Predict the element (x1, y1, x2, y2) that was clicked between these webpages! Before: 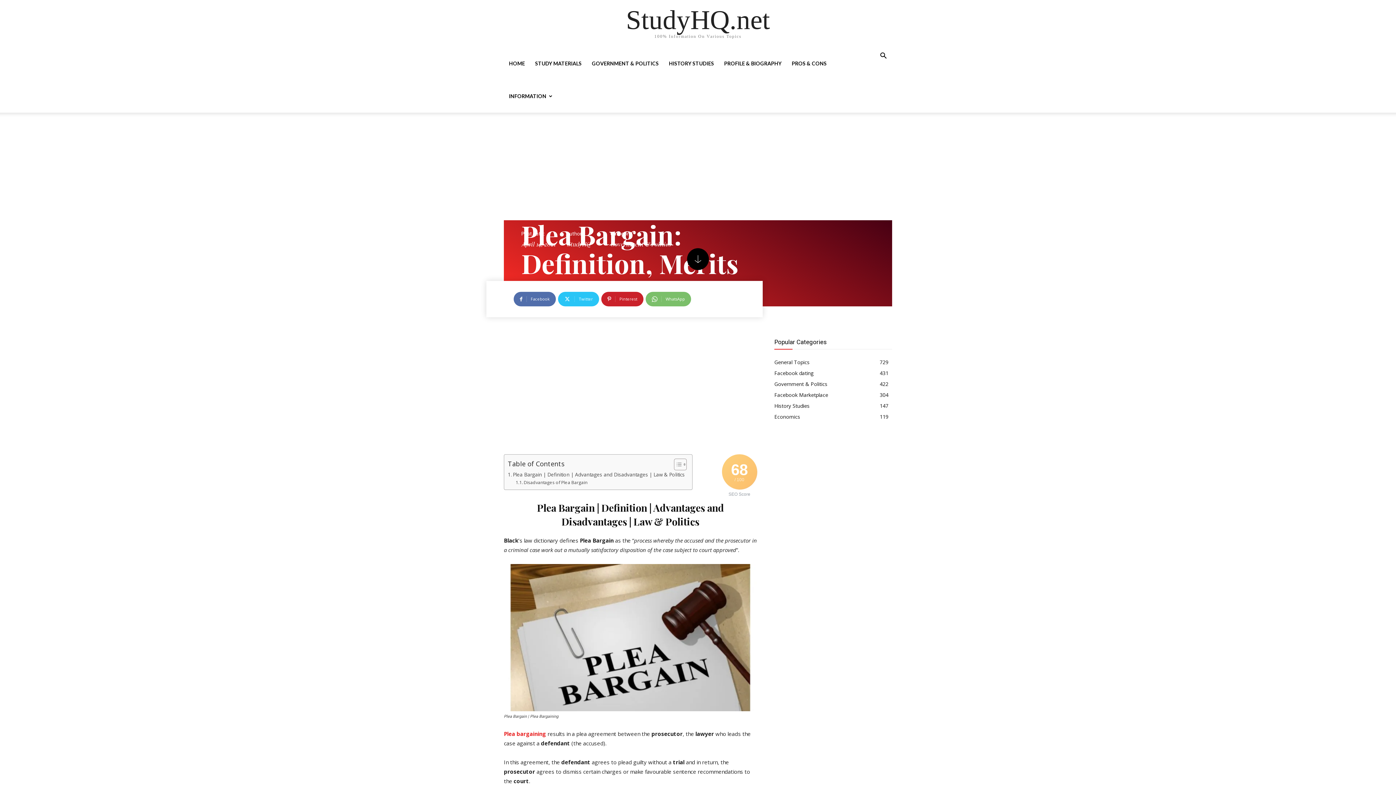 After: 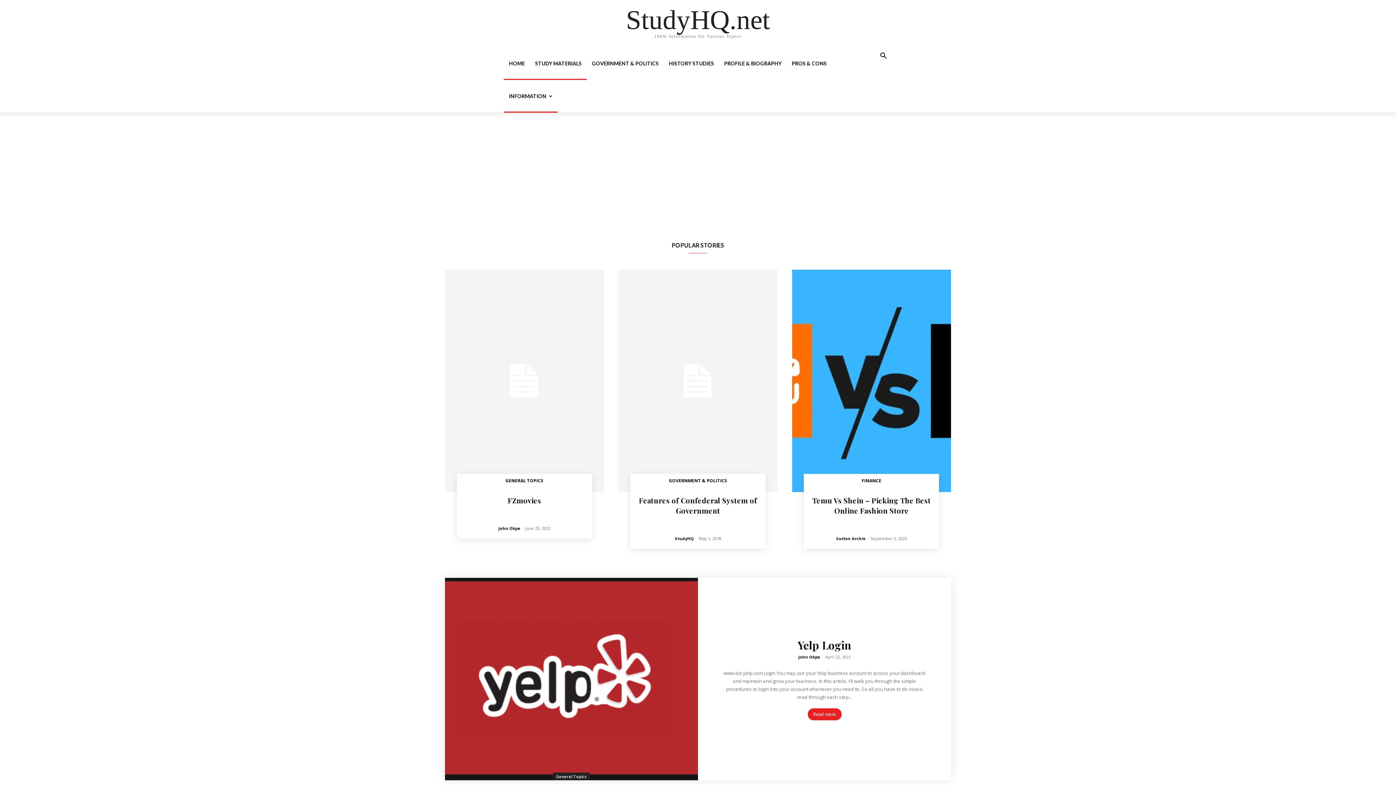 Action: label: StudyHQ bbox: (567, 238, 590, 250)